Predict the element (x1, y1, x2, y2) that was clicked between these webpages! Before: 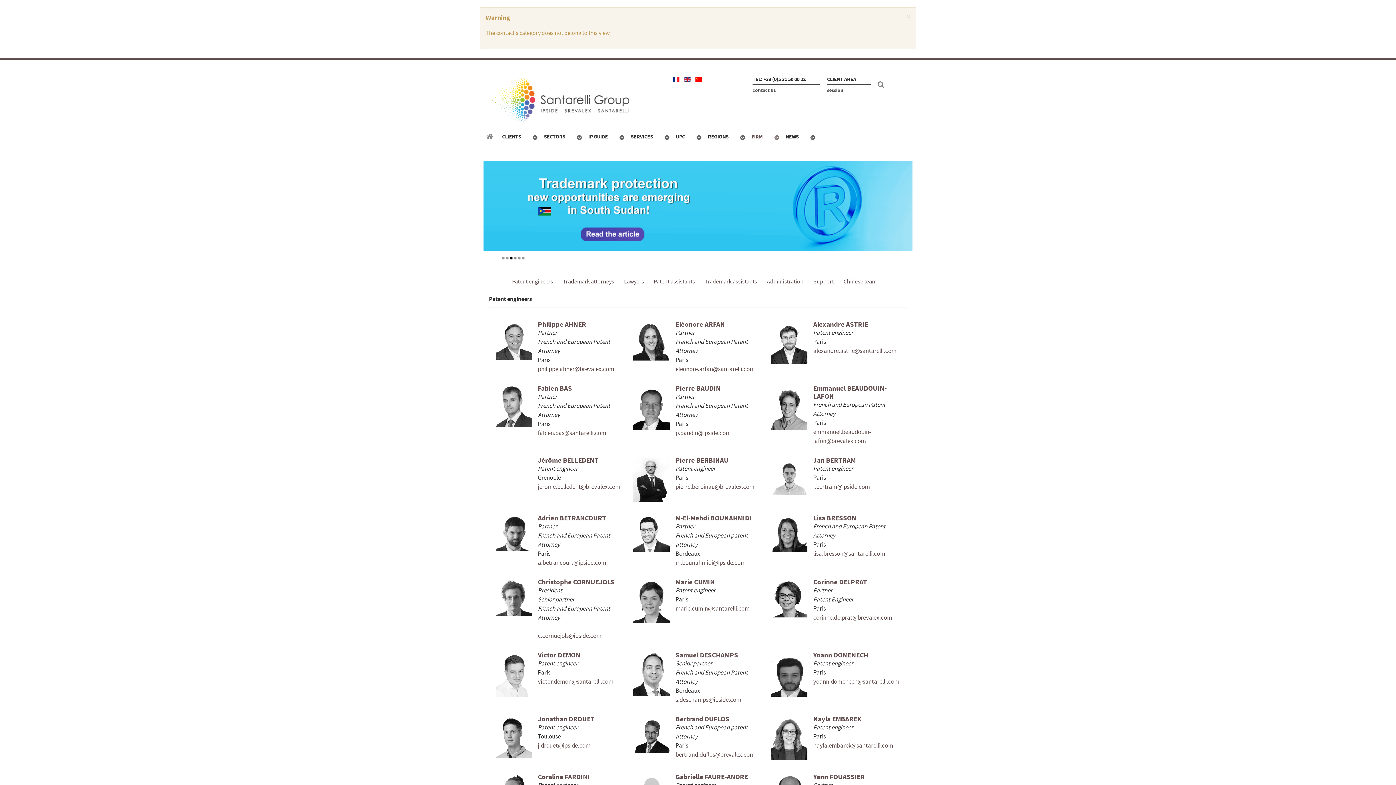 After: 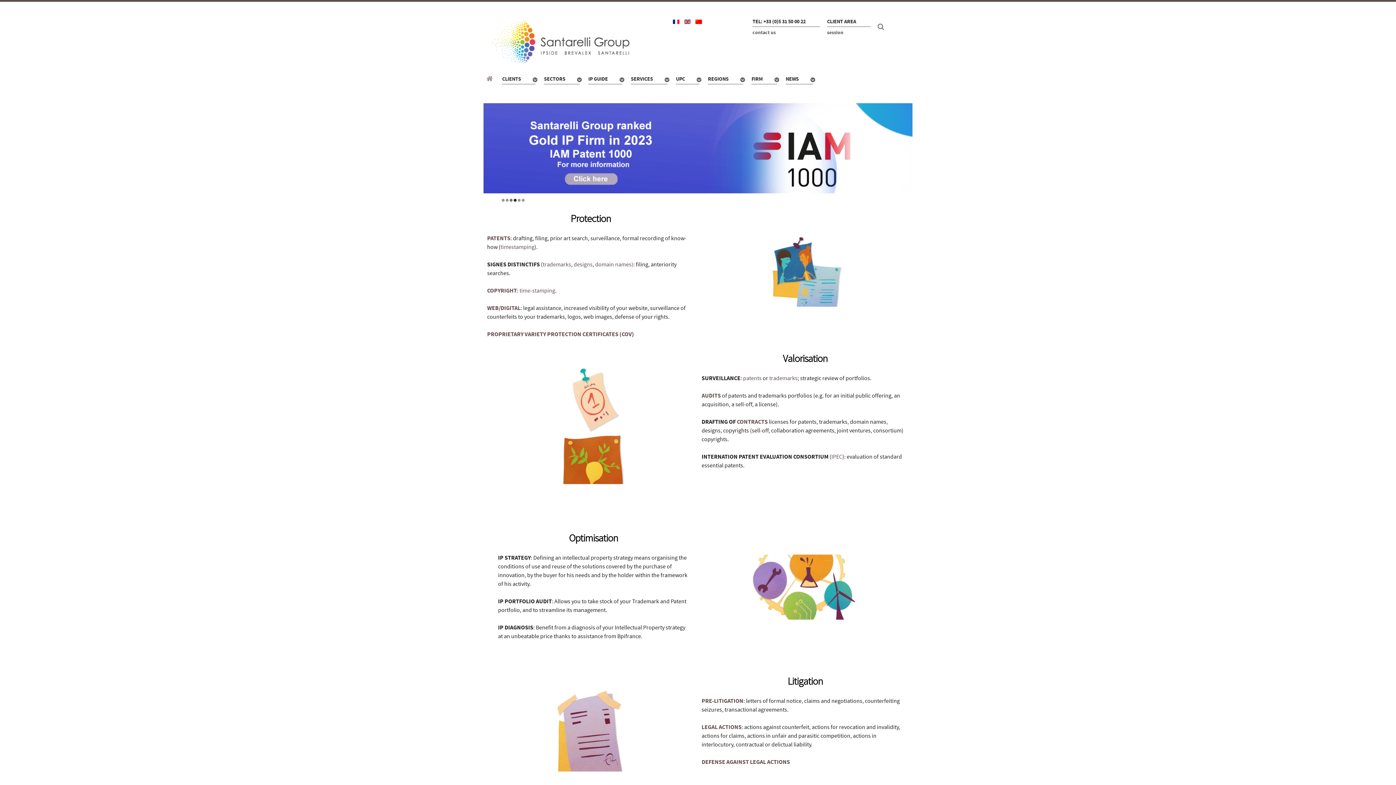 Action: label: Santarelli Group bbox: (486, 132, 495, 140)